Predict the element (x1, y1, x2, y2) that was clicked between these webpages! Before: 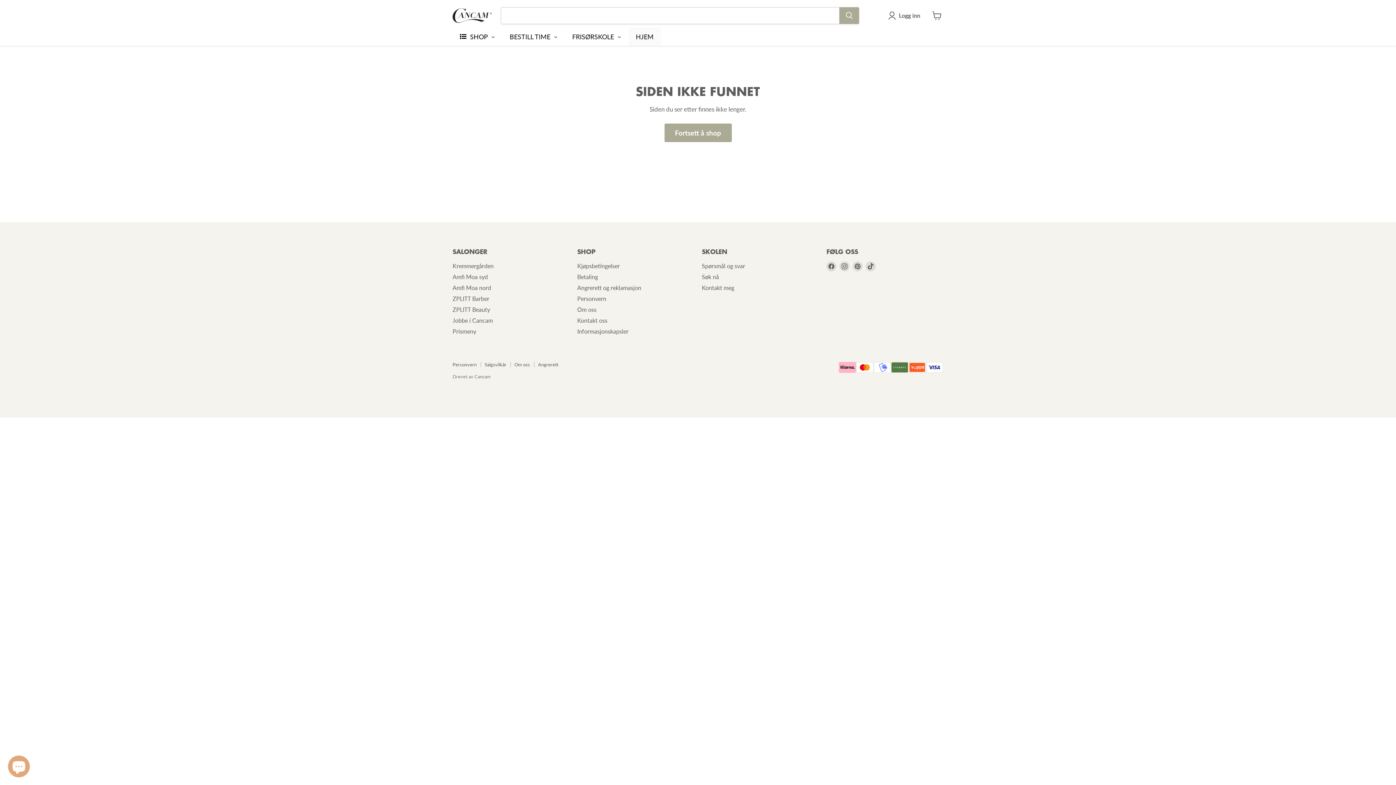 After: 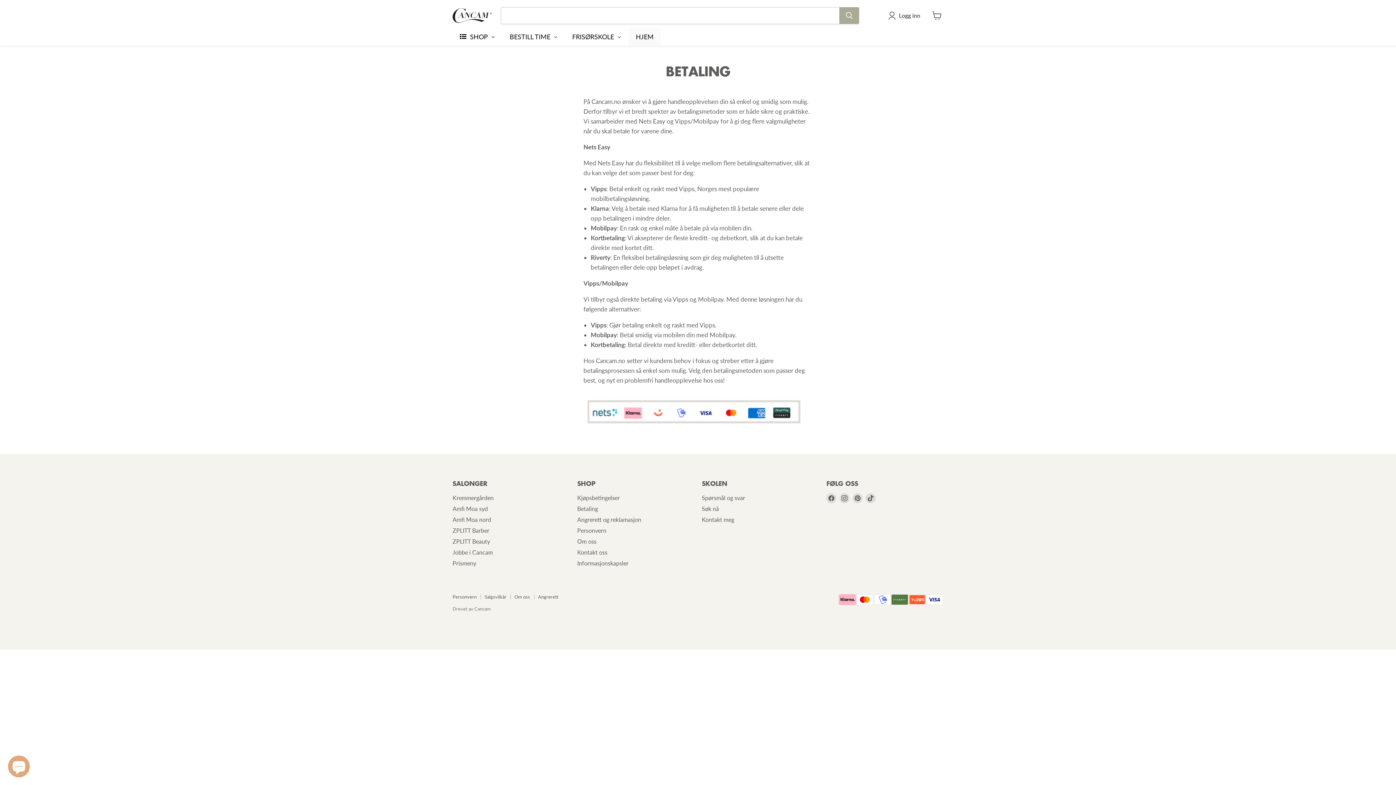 Action: label: Betaling bbox: (577, 273, 598, 280)